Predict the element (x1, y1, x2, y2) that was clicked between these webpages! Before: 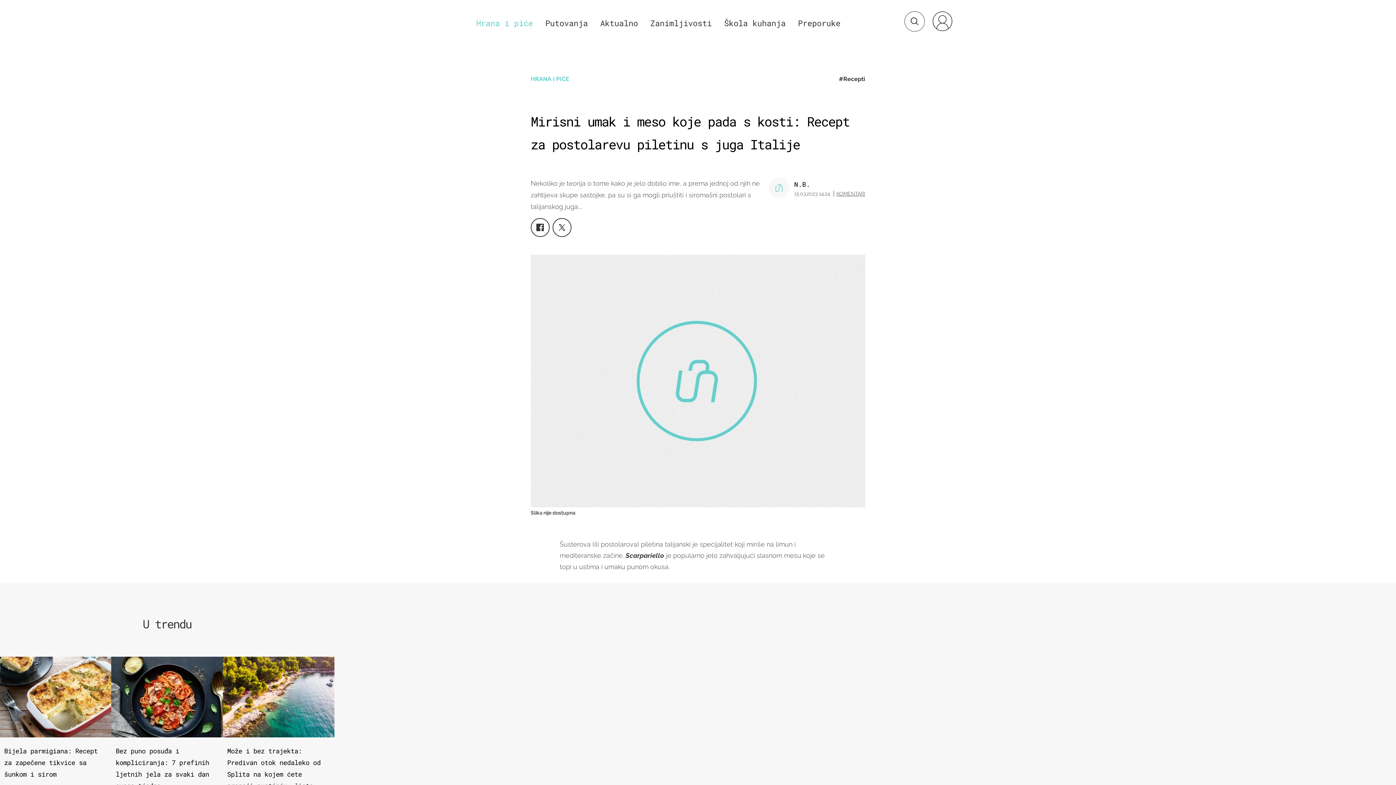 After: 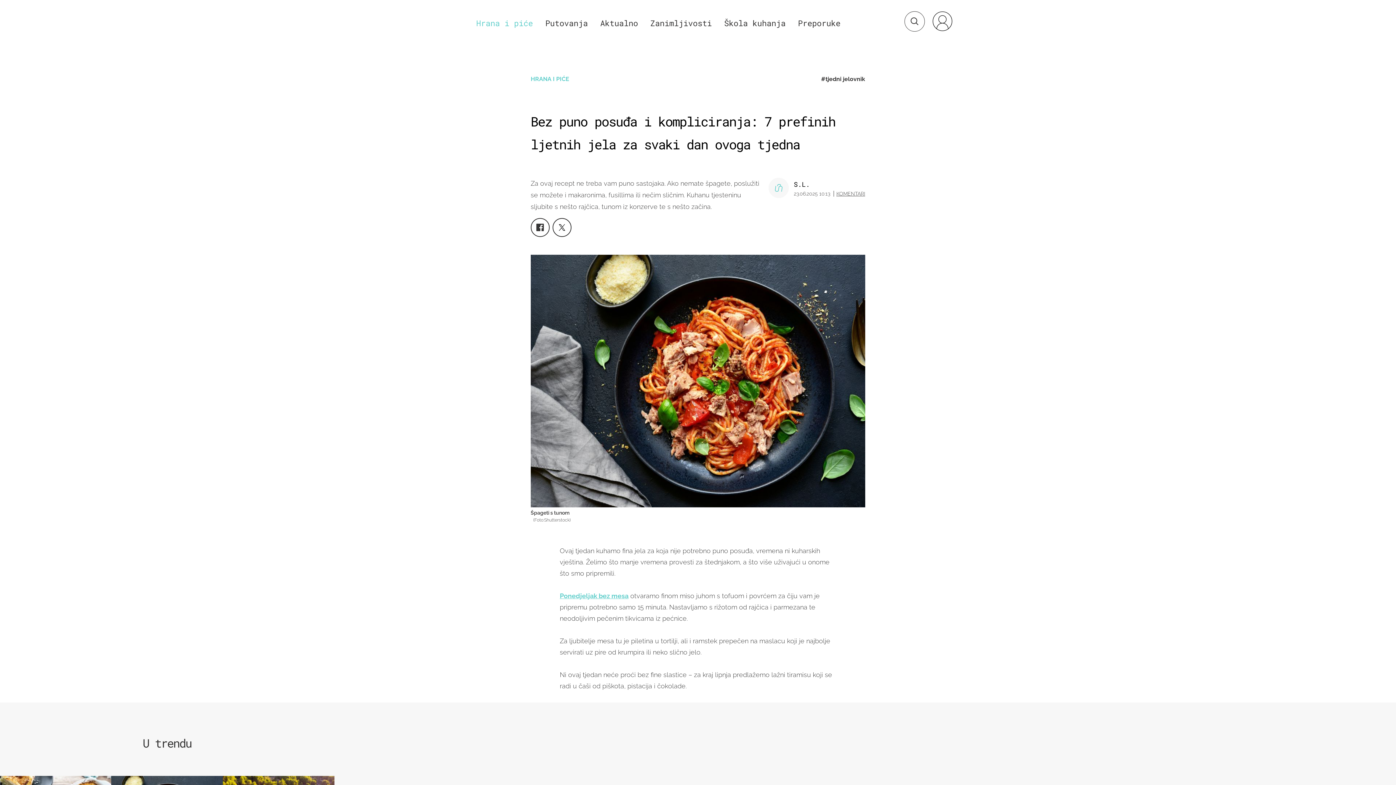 Action: label: Bez puno posuđa i kompliciranja: 7 prefinih ljetnih jela za svaki dan ovoga tjedna bbox: (111, 657, 222, 799)